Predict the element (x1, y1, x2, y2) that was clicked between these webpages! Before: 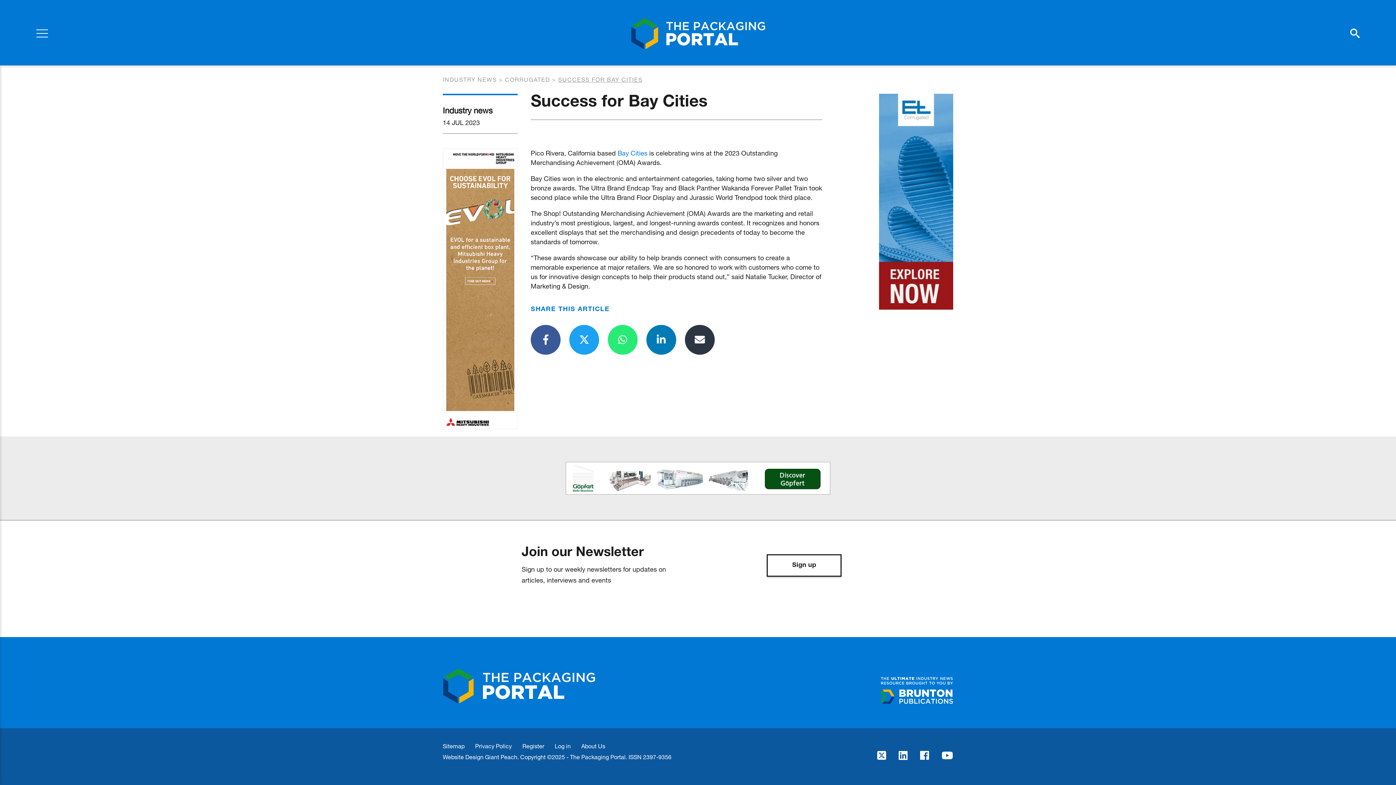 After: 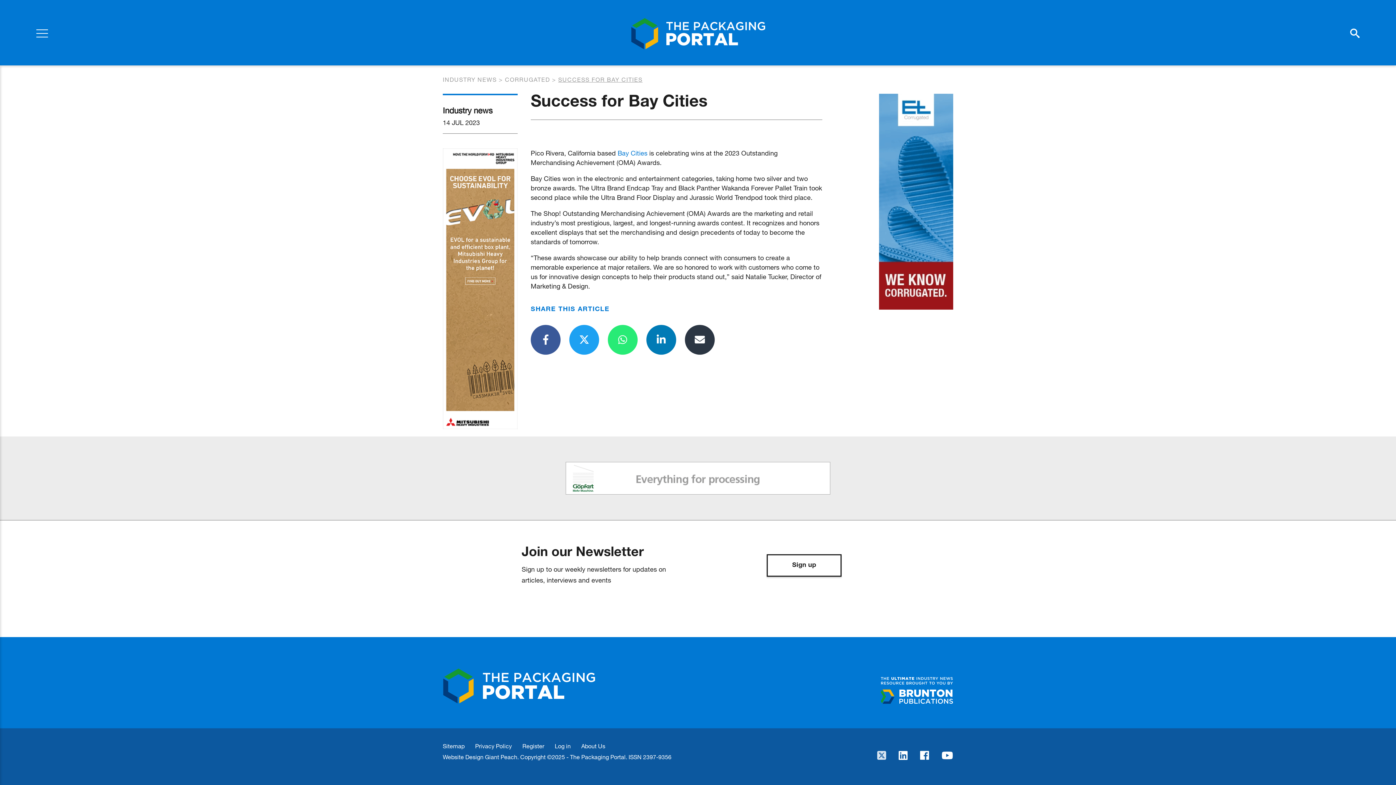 Action: bbox: (877, 749, 886, 761)